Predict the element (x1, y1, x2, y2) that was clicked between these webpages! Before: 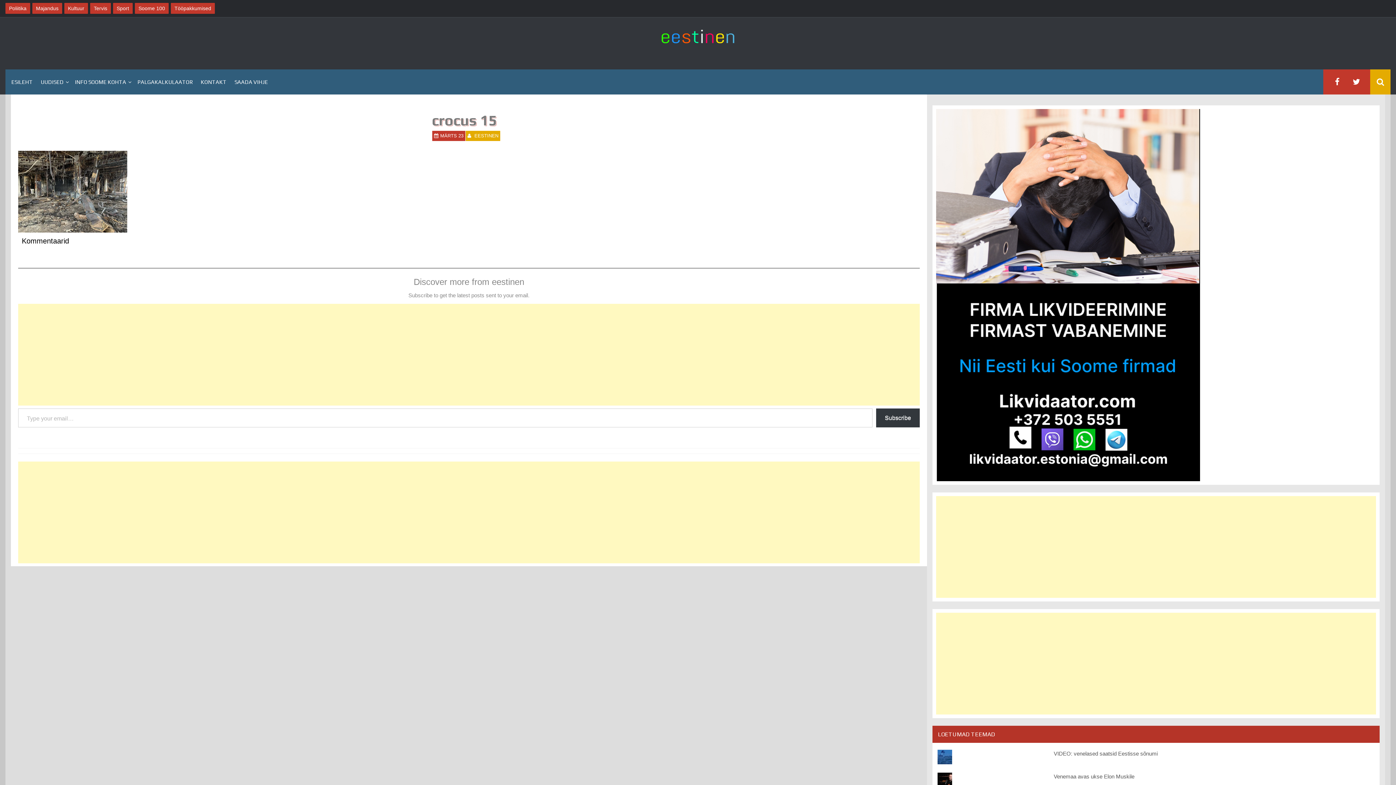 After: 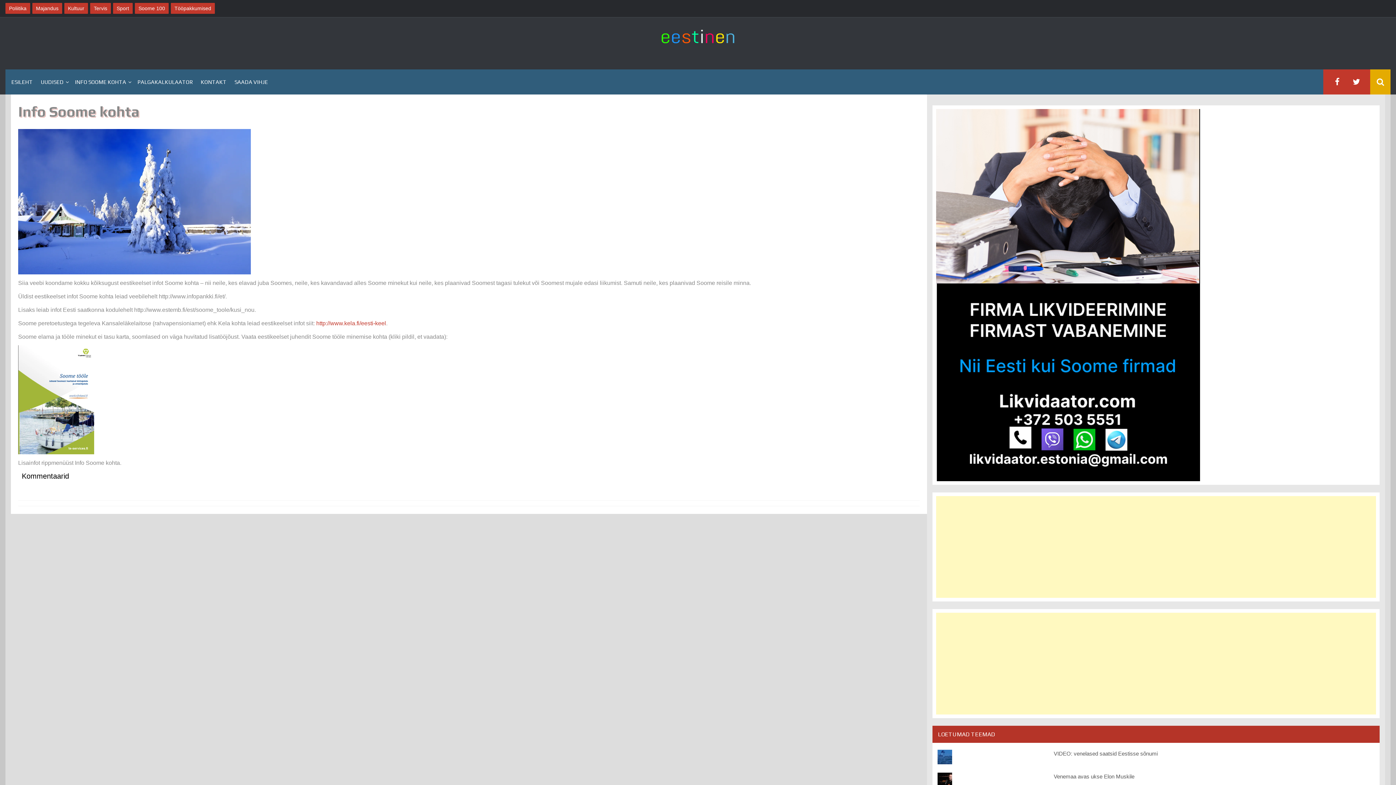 Action: label: INFO SOOME KOHTA bbox: (70, 71, 133, 91)